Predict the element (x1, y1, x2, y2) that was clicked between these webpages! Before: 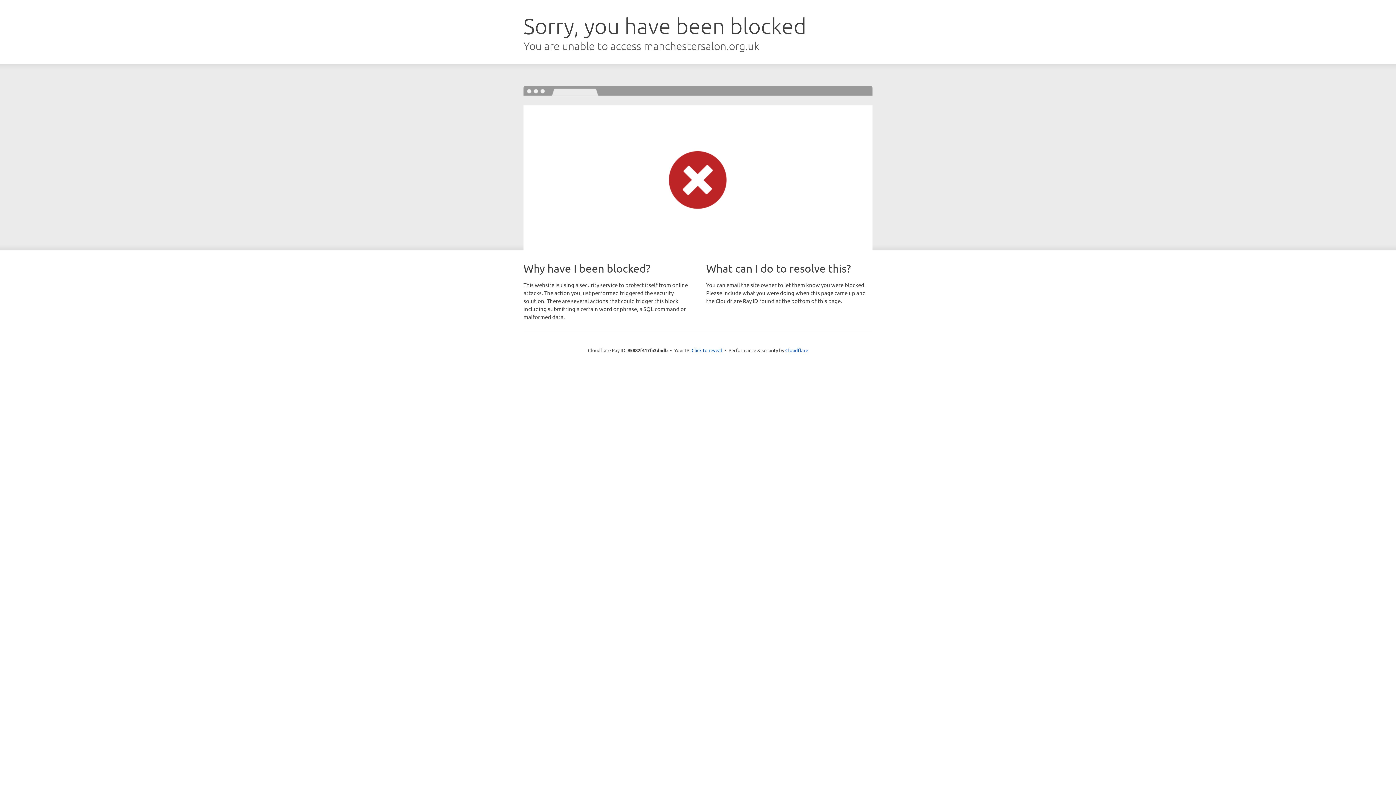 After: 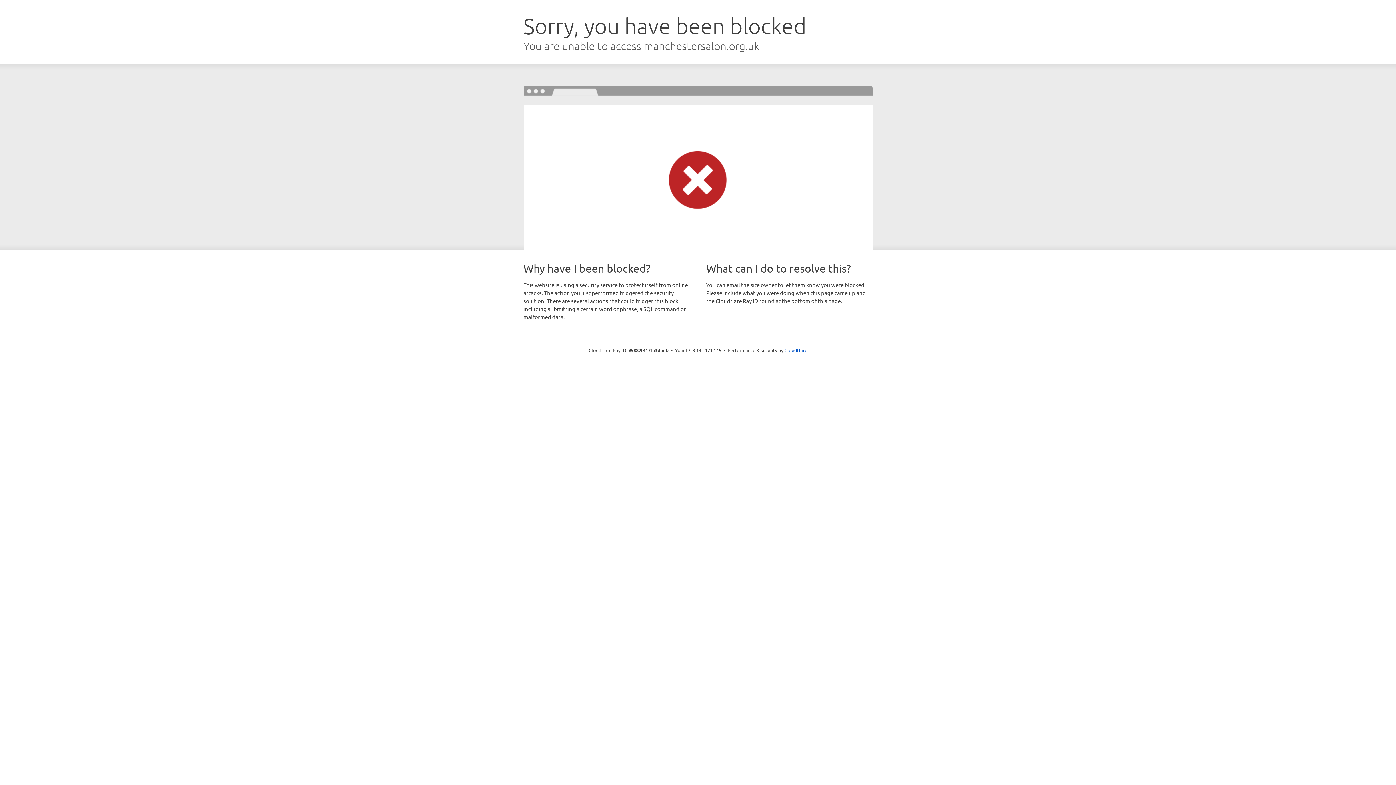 Action: bbox: (691, 346, 722, 353) label: Click to reveal